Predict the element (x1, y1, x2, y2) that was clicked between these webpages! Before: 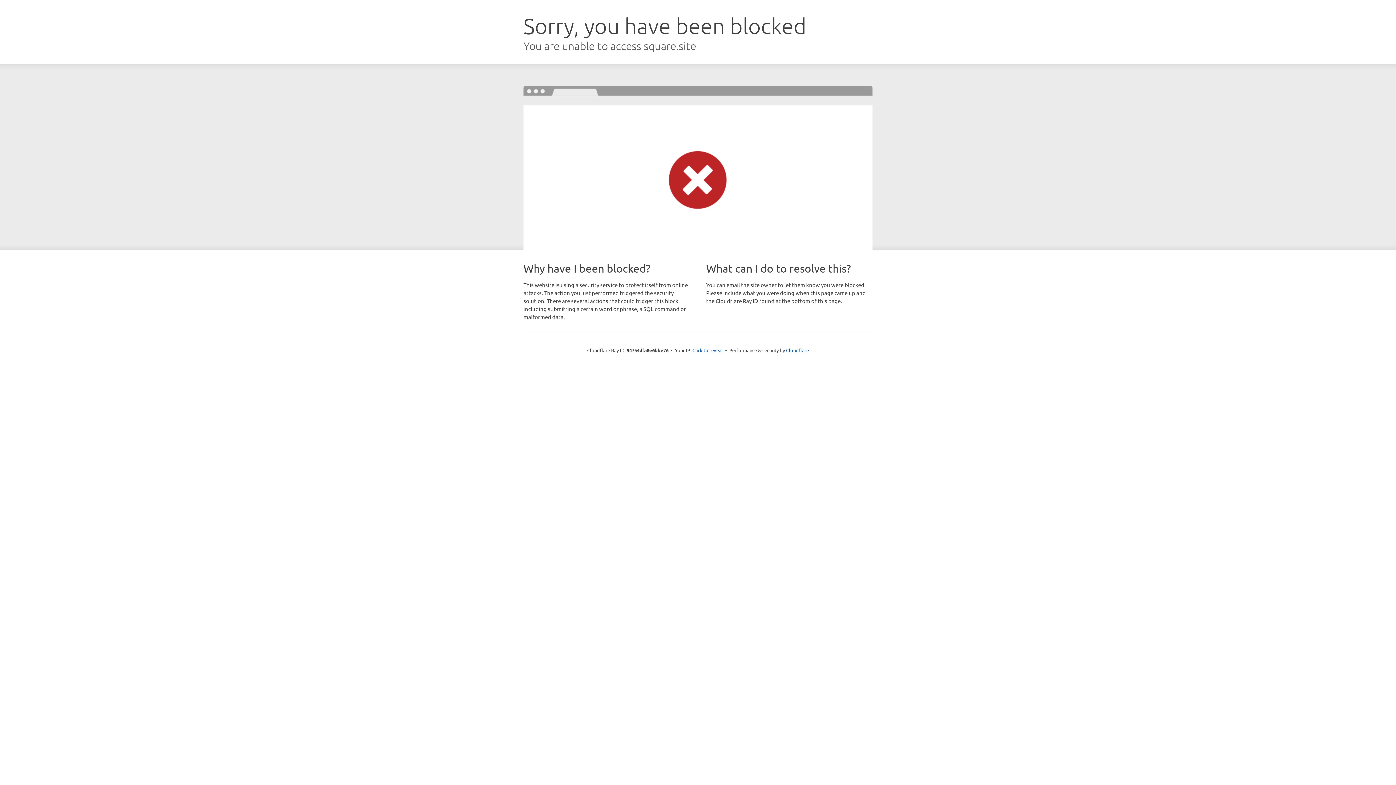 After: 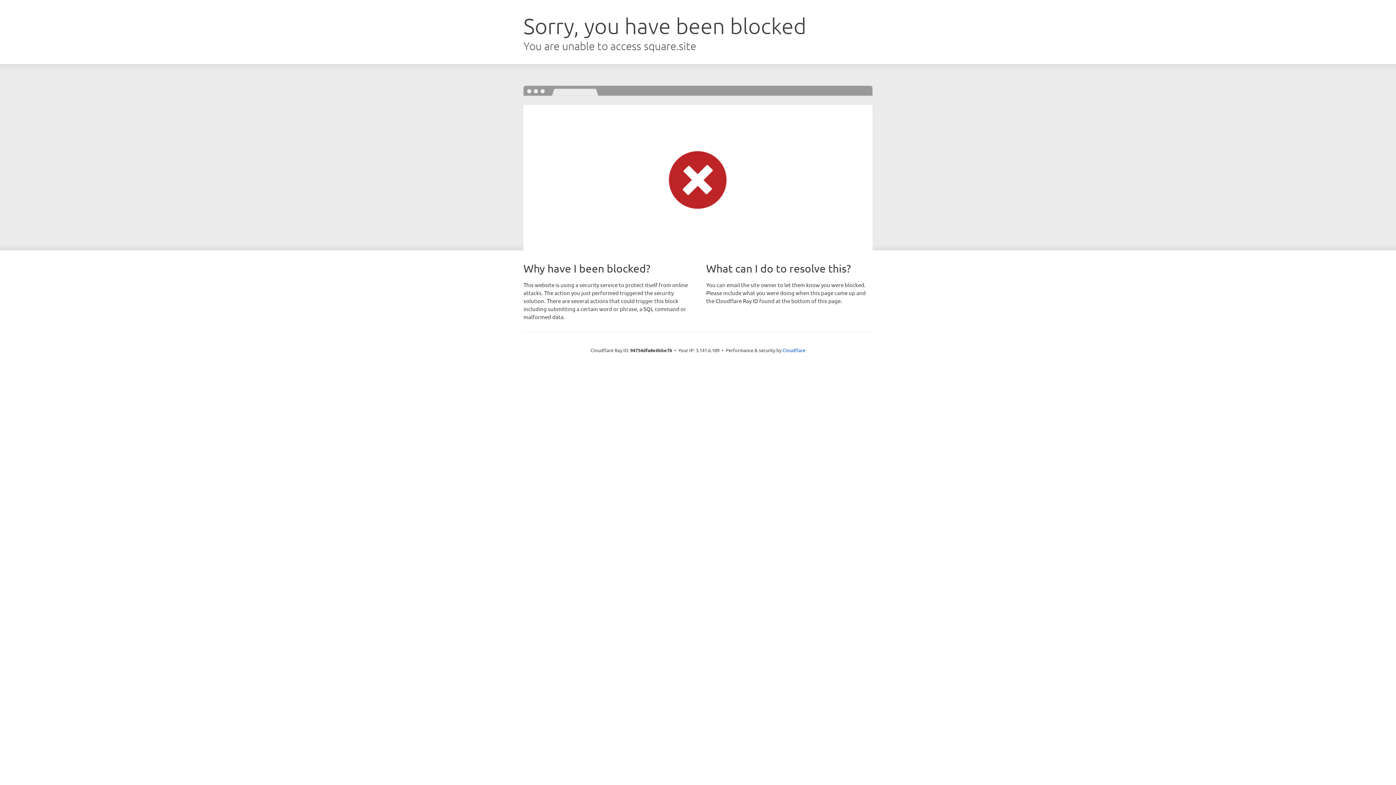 Action: label: Click to reveal bbox: (692, 346, 723, 353)